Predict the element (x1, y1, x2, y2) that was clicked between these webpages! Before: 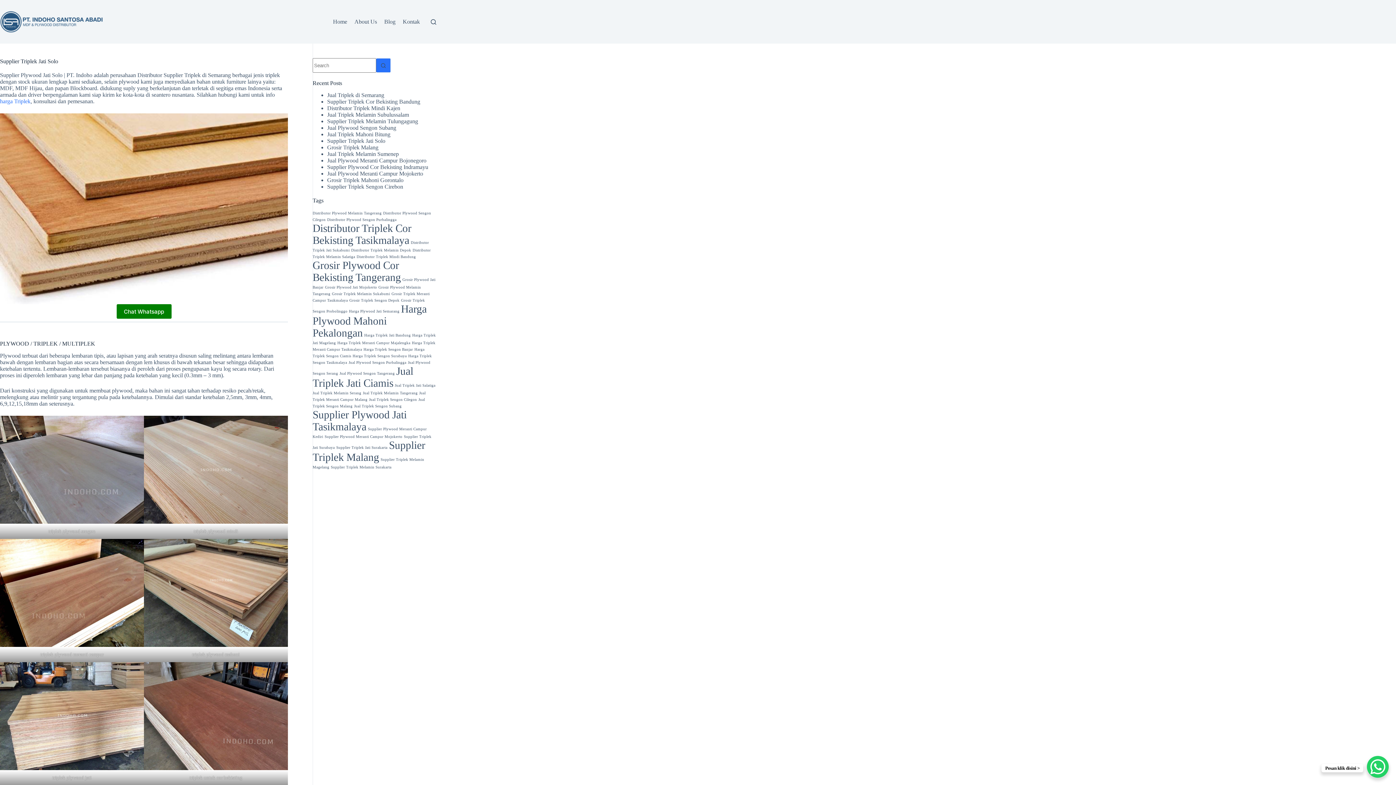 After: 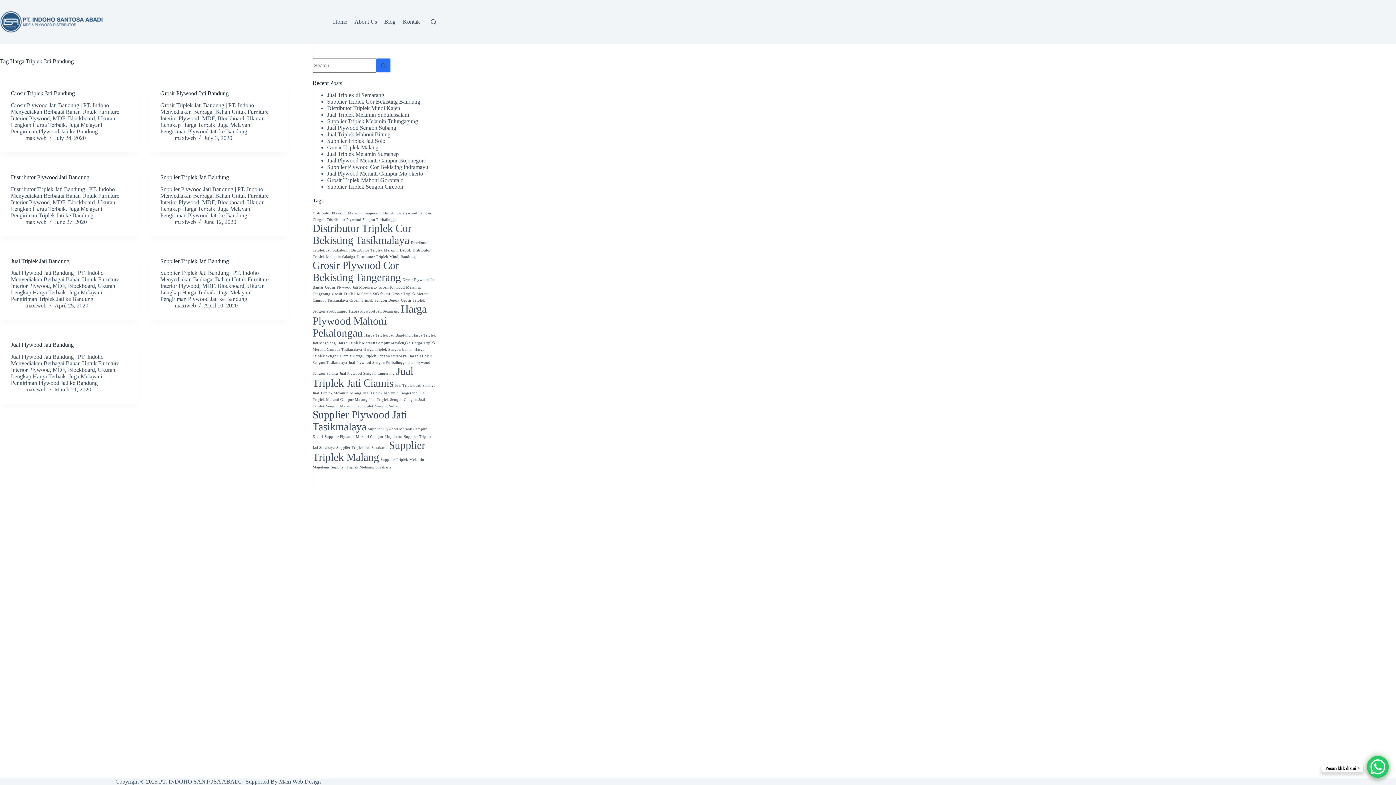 Action: label: Harga Triplek Jati Bandung (7 items) bbox: (364, 333, 410, 337)